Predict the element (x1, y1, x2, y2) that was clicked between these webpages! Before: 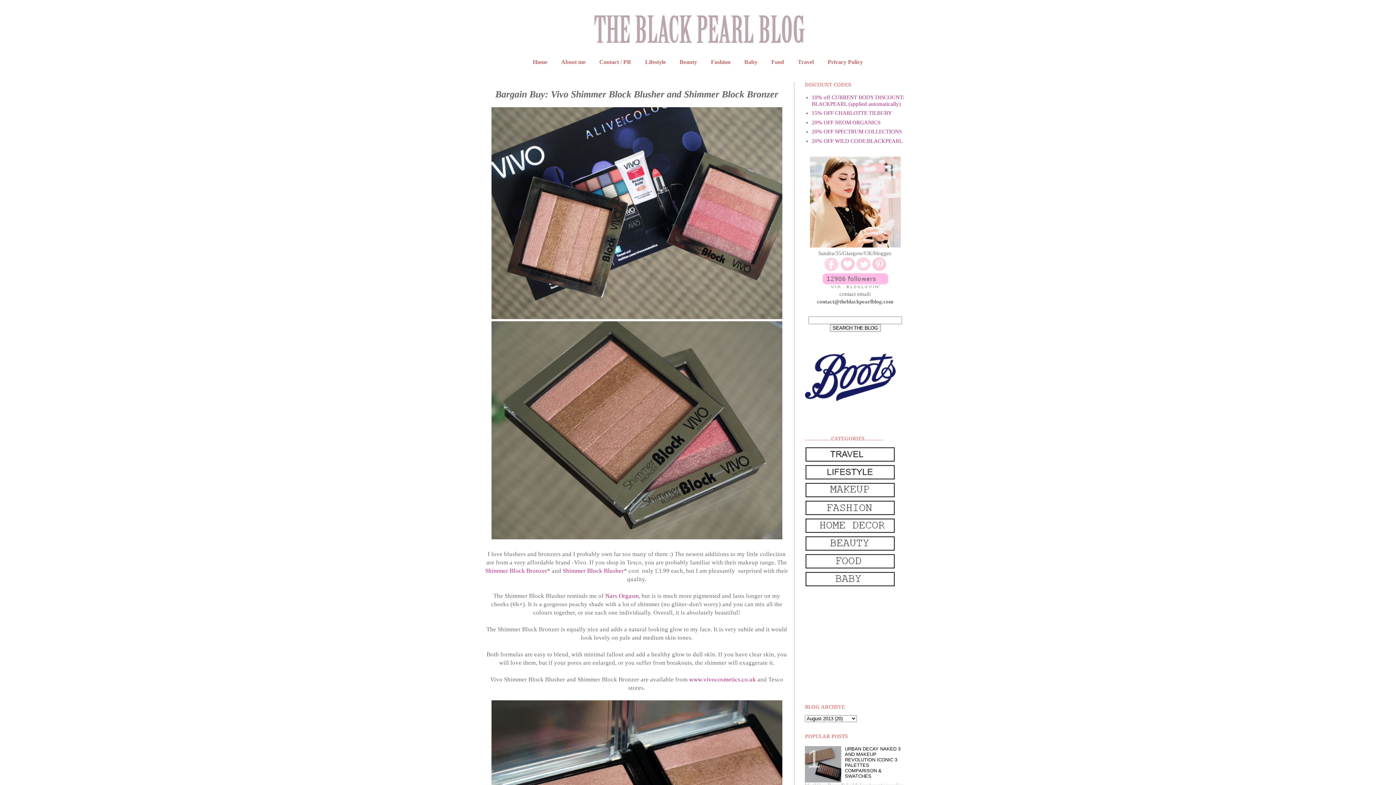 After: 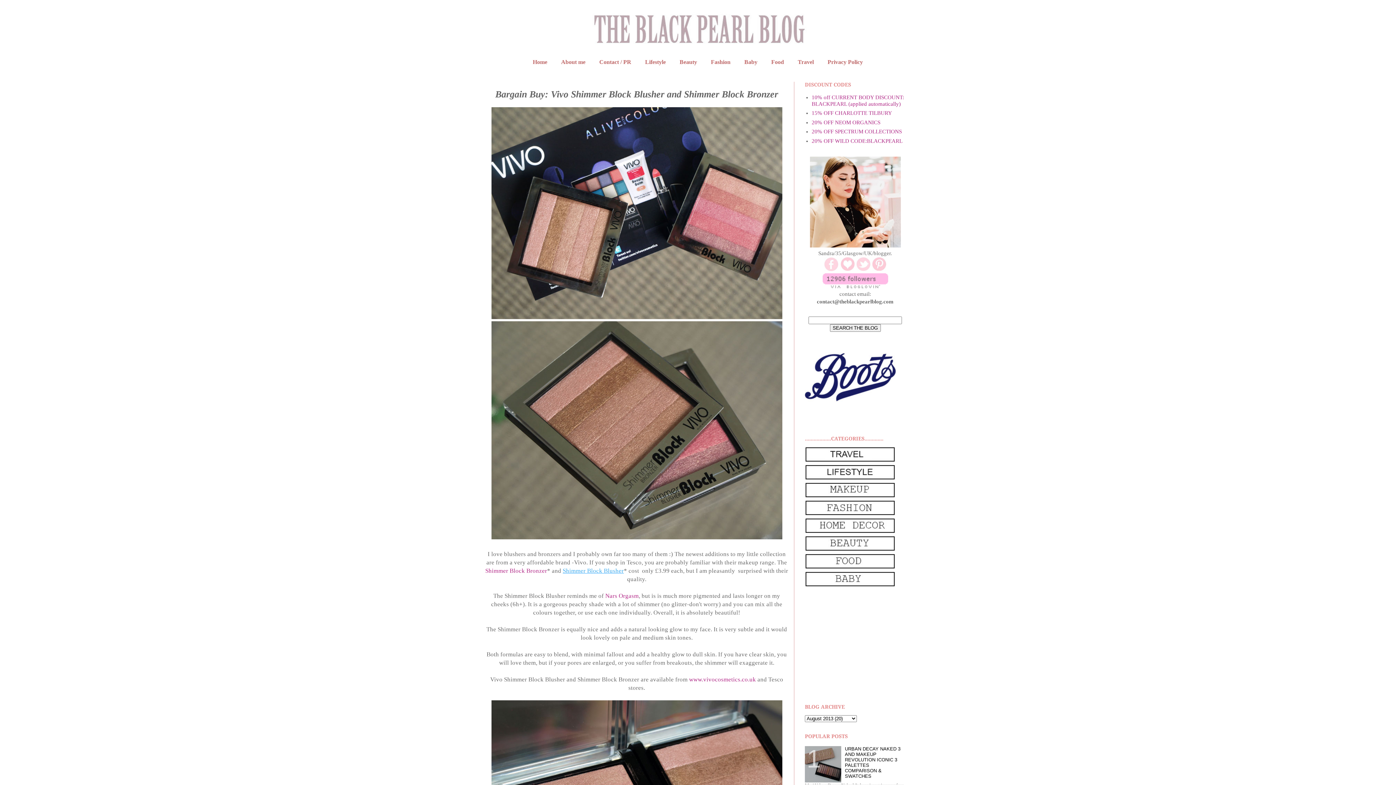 Action: bbox: (562, 567, 624, 574) label: Shimmer Block Blusher